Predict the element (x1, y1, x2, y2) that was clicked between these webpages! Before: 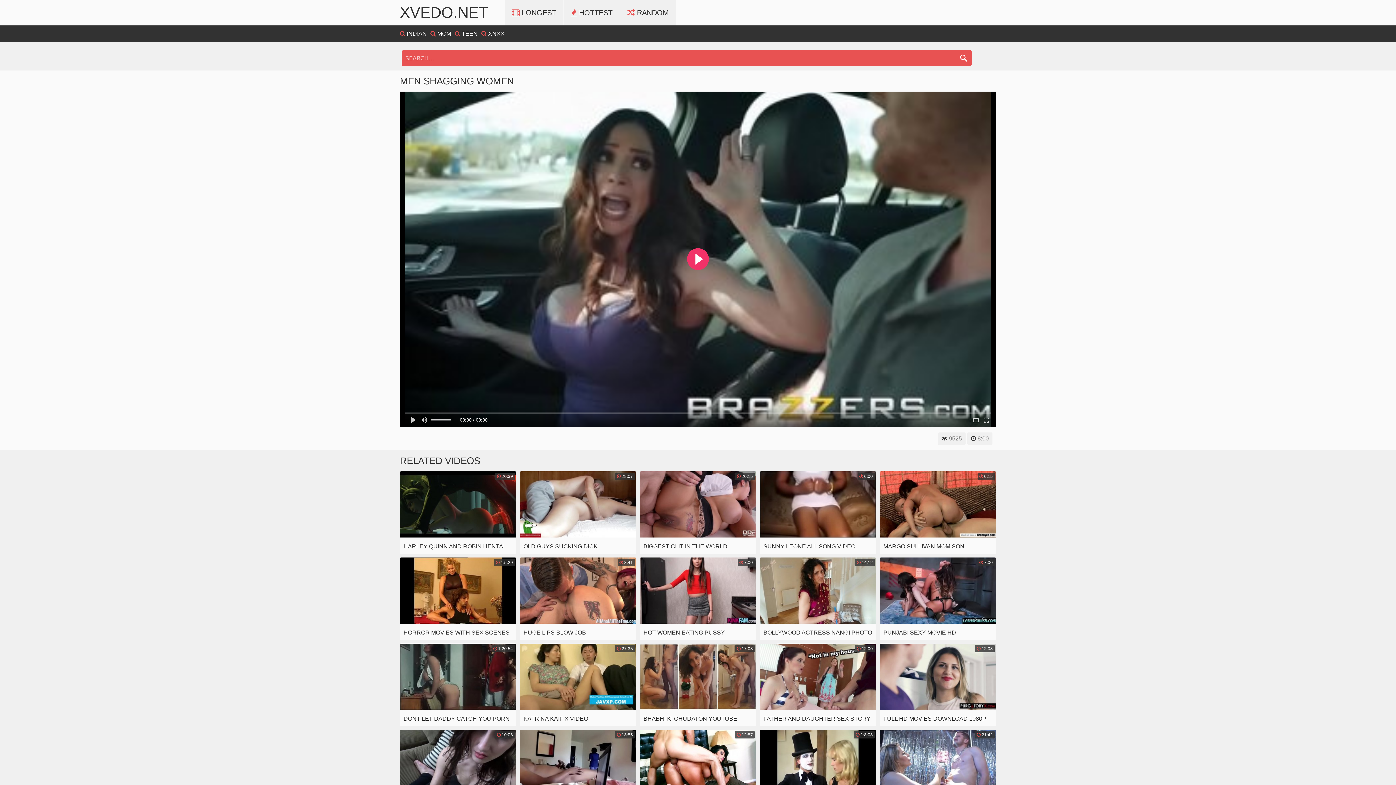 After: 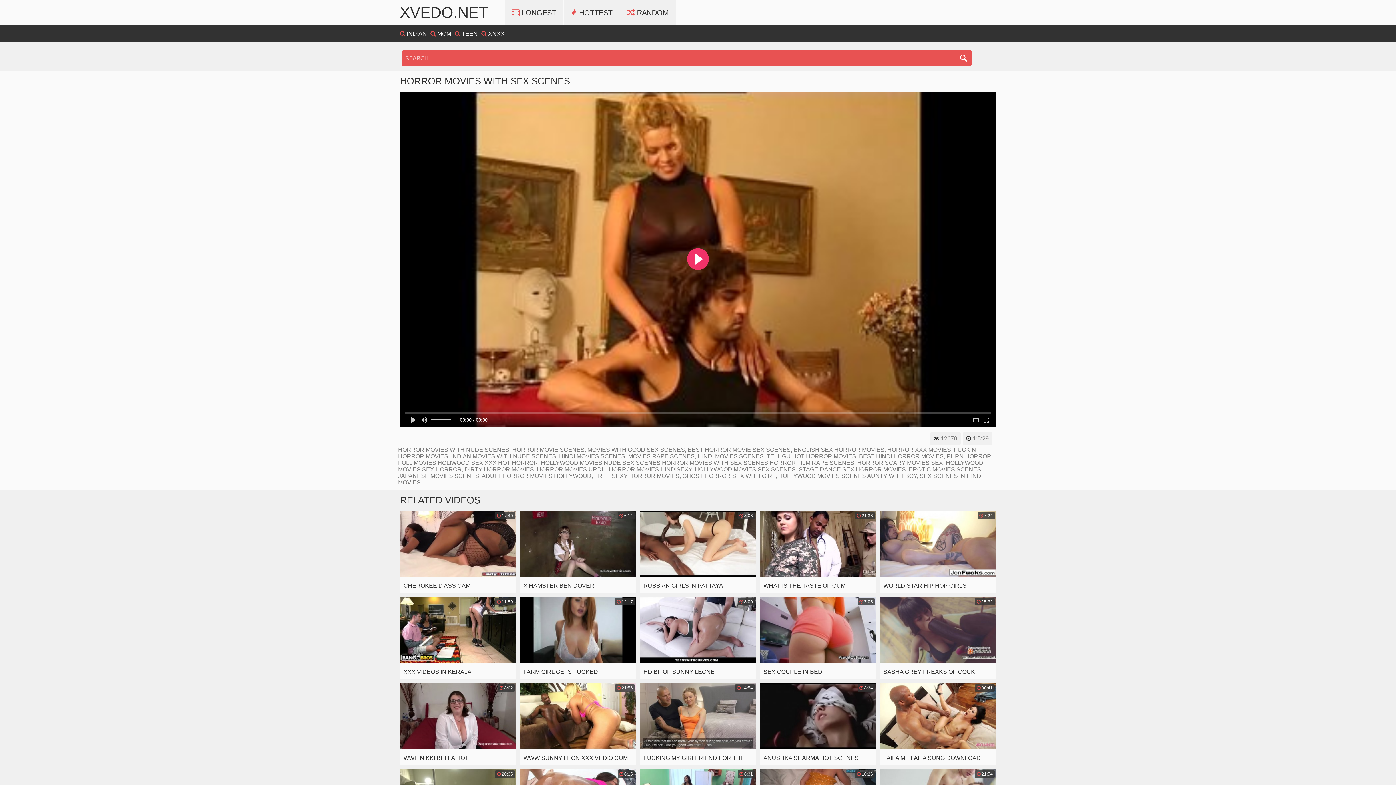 Action: bbox: (400, 557, 516, 640) label:  1:5:29
HORROR MOVIES WITH SEX SCENES